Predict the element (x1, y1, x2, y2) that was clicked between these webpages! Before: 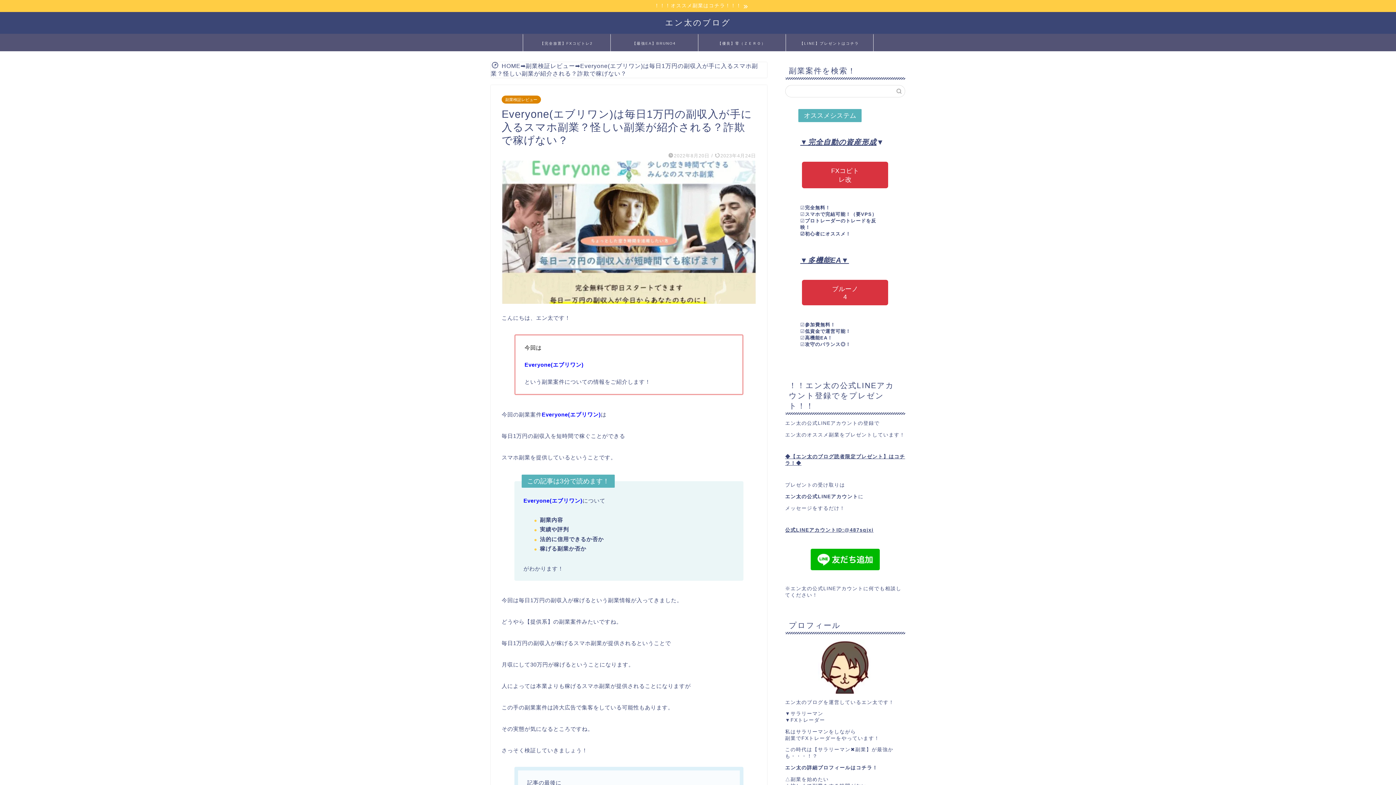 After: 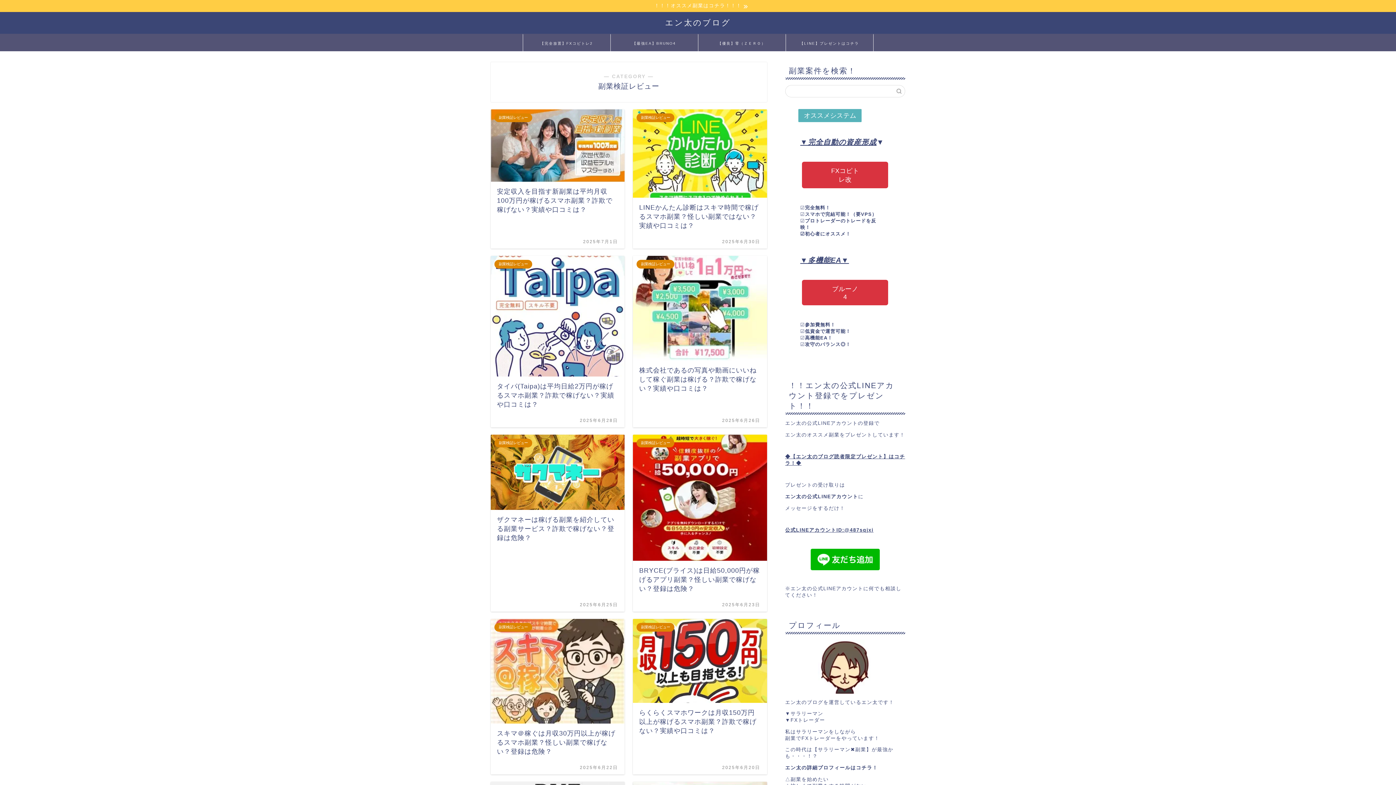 Action: bbox: (501, 95, 541, 103) label: 副業検証レビュー